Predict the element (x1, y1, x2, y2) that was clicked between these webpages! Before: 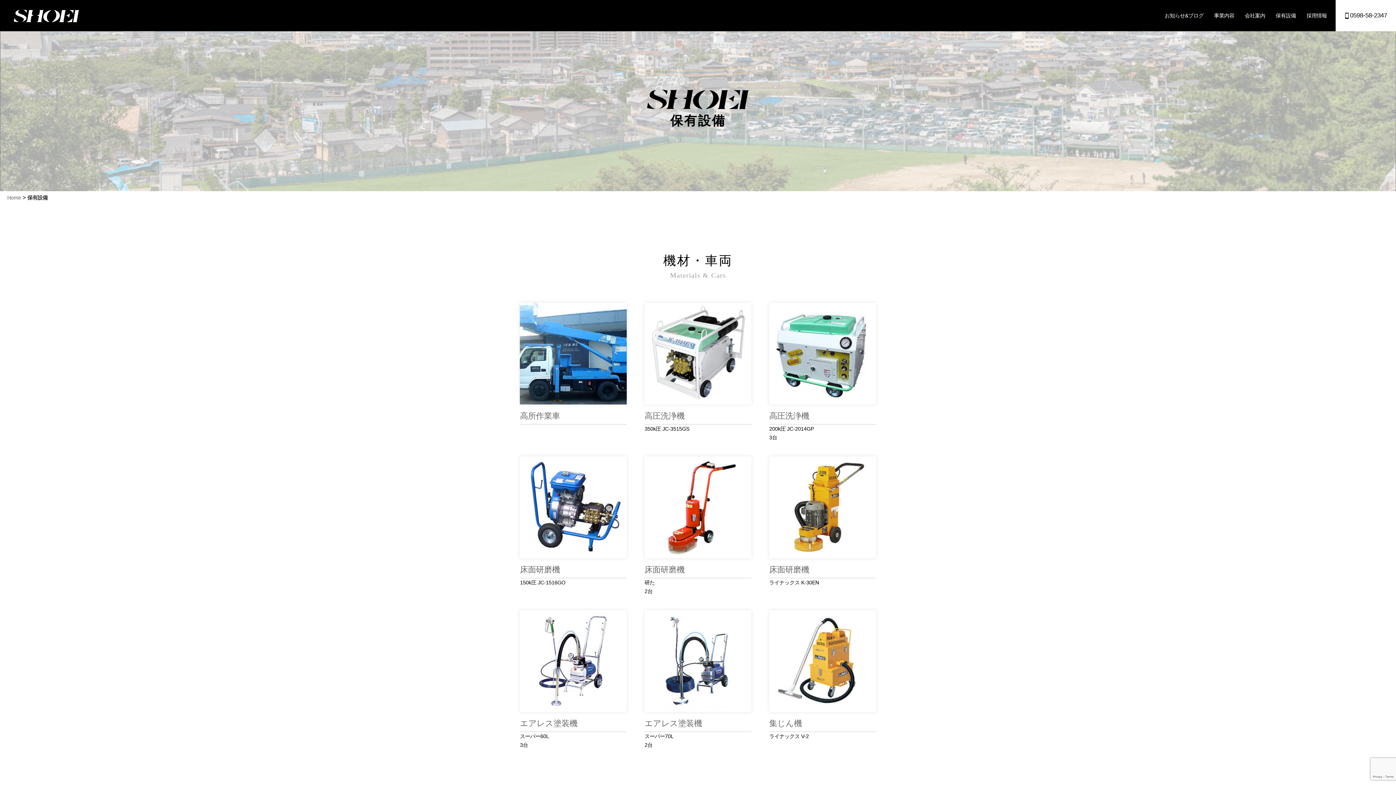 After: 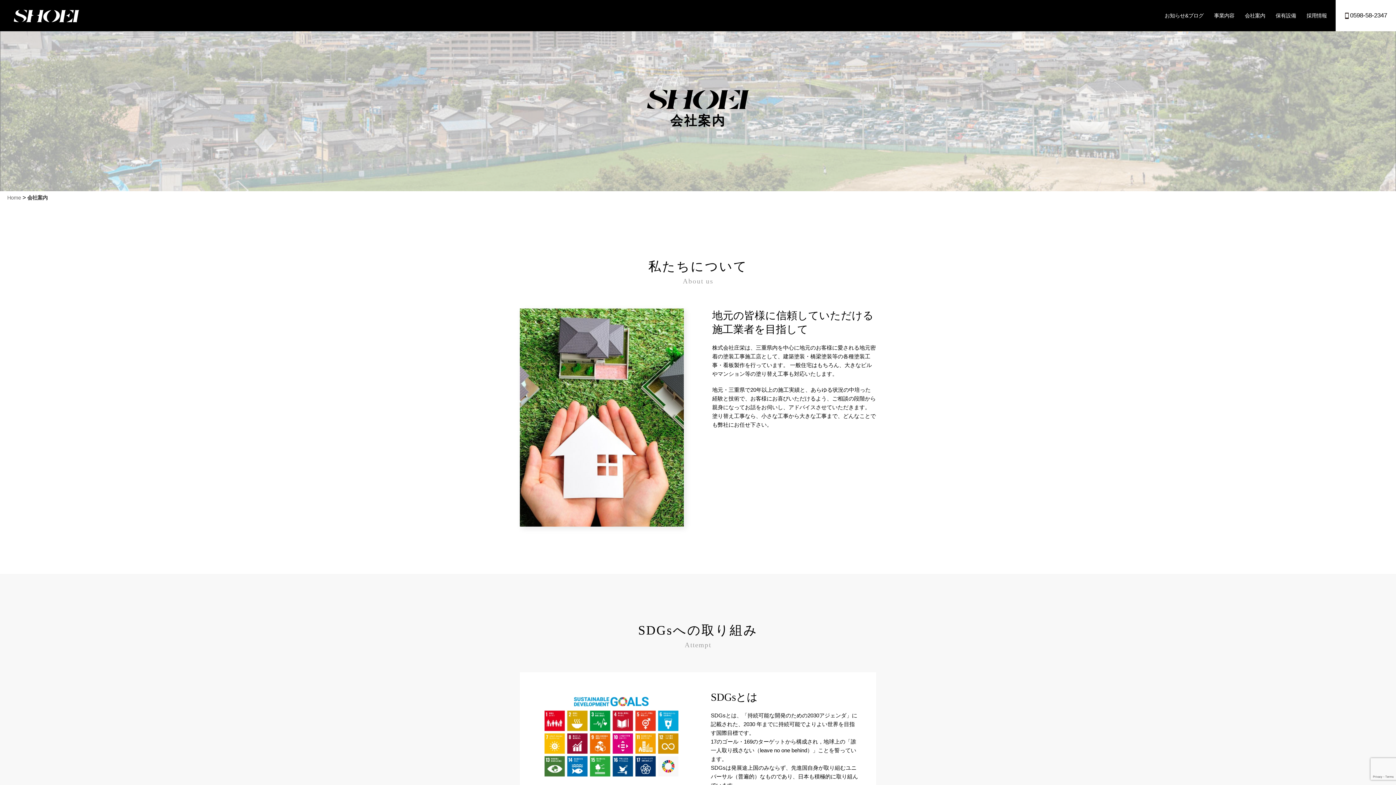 Action: bbox: (1239, 1, 1270, 30) label: 会社案内